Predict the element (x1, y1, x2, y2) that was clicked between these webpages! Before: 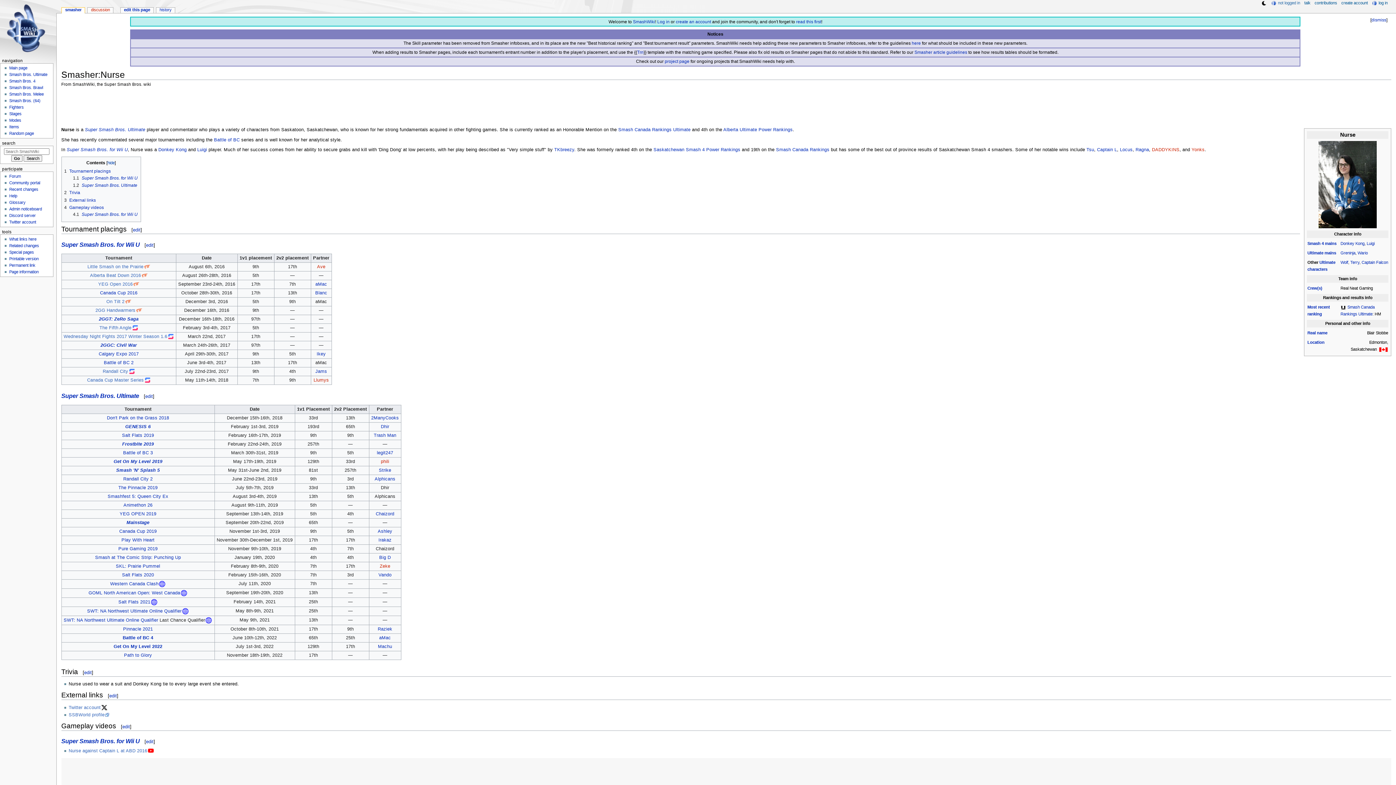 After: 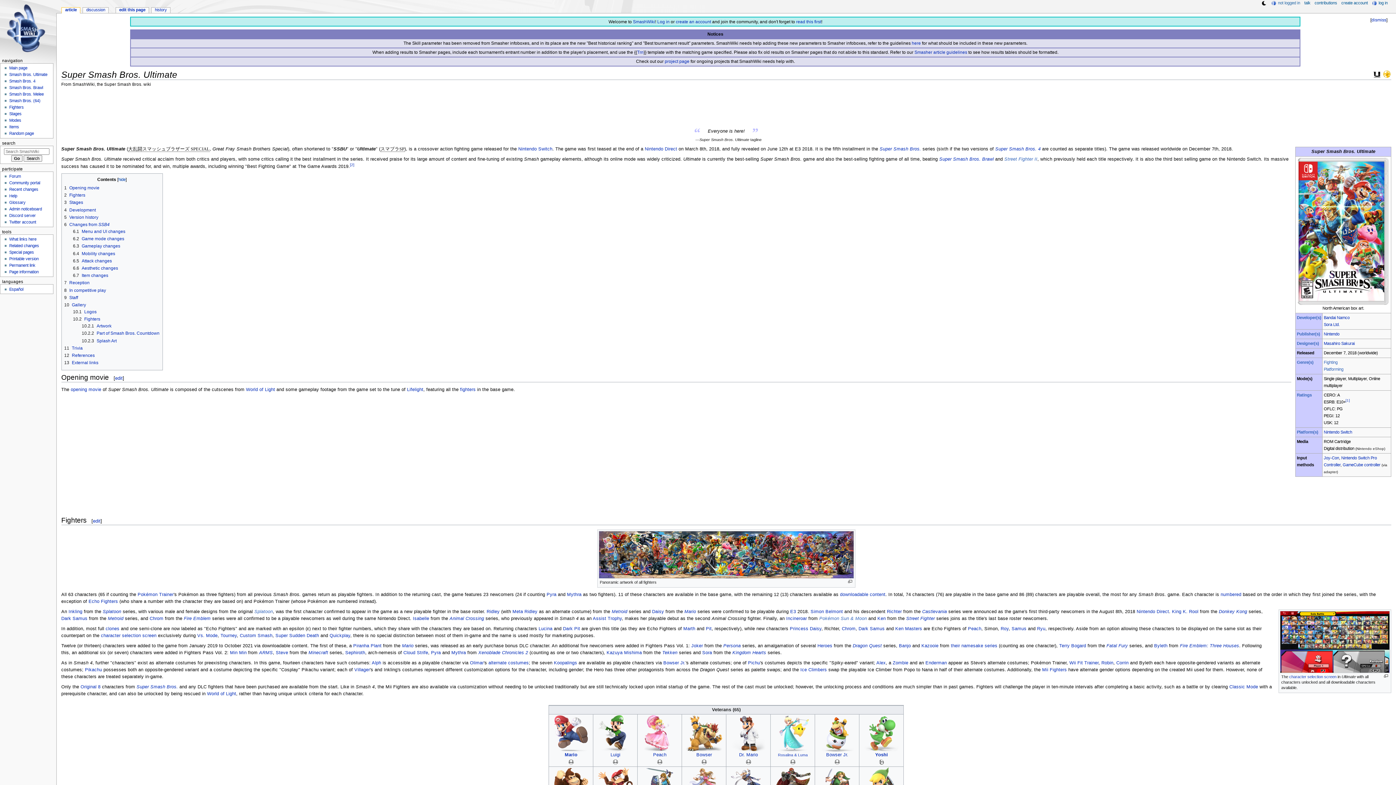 Action: bbox: (1340, 305, 1346, 309)